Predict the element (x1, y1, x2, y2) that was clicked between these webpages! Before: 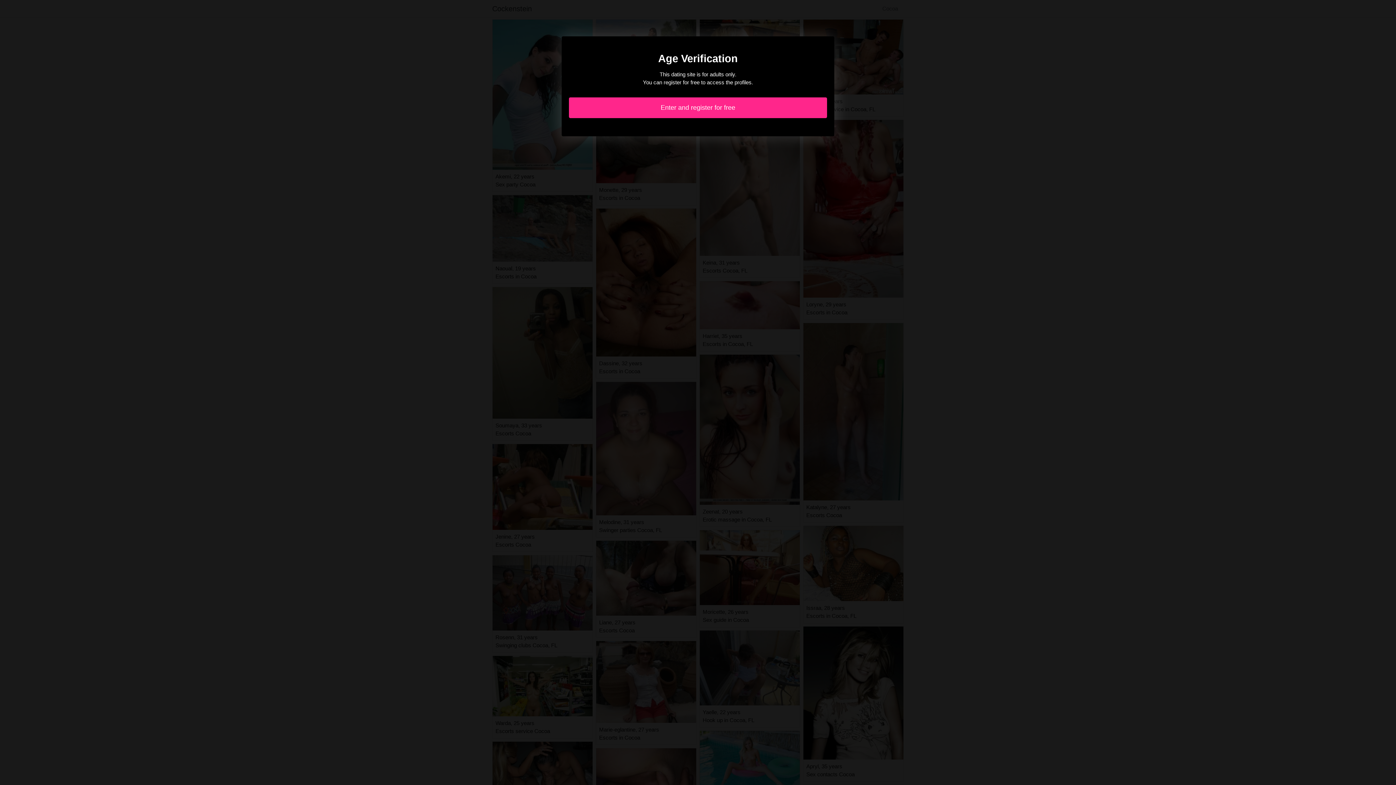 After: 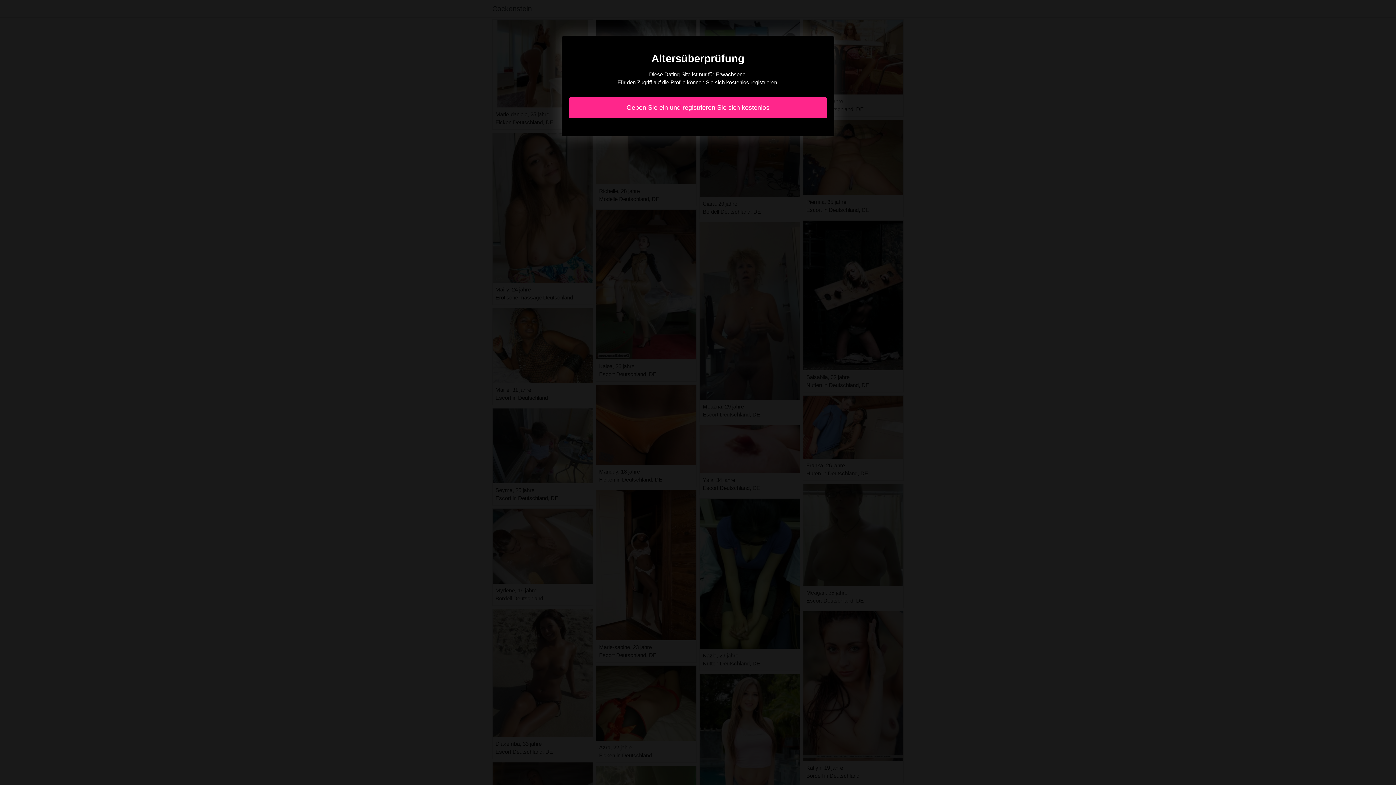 Action: bbox: (569, 97, 827, 118) label: Enter and register for free